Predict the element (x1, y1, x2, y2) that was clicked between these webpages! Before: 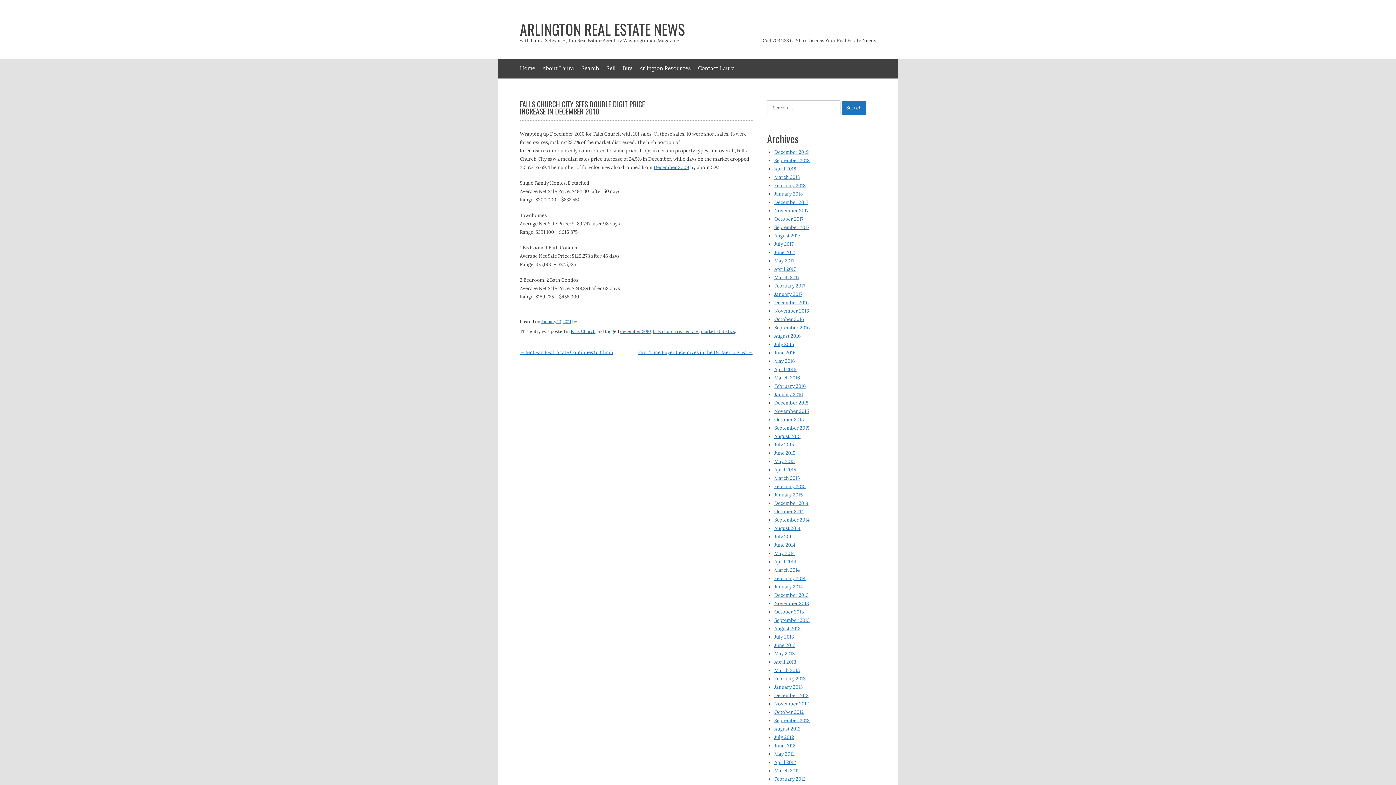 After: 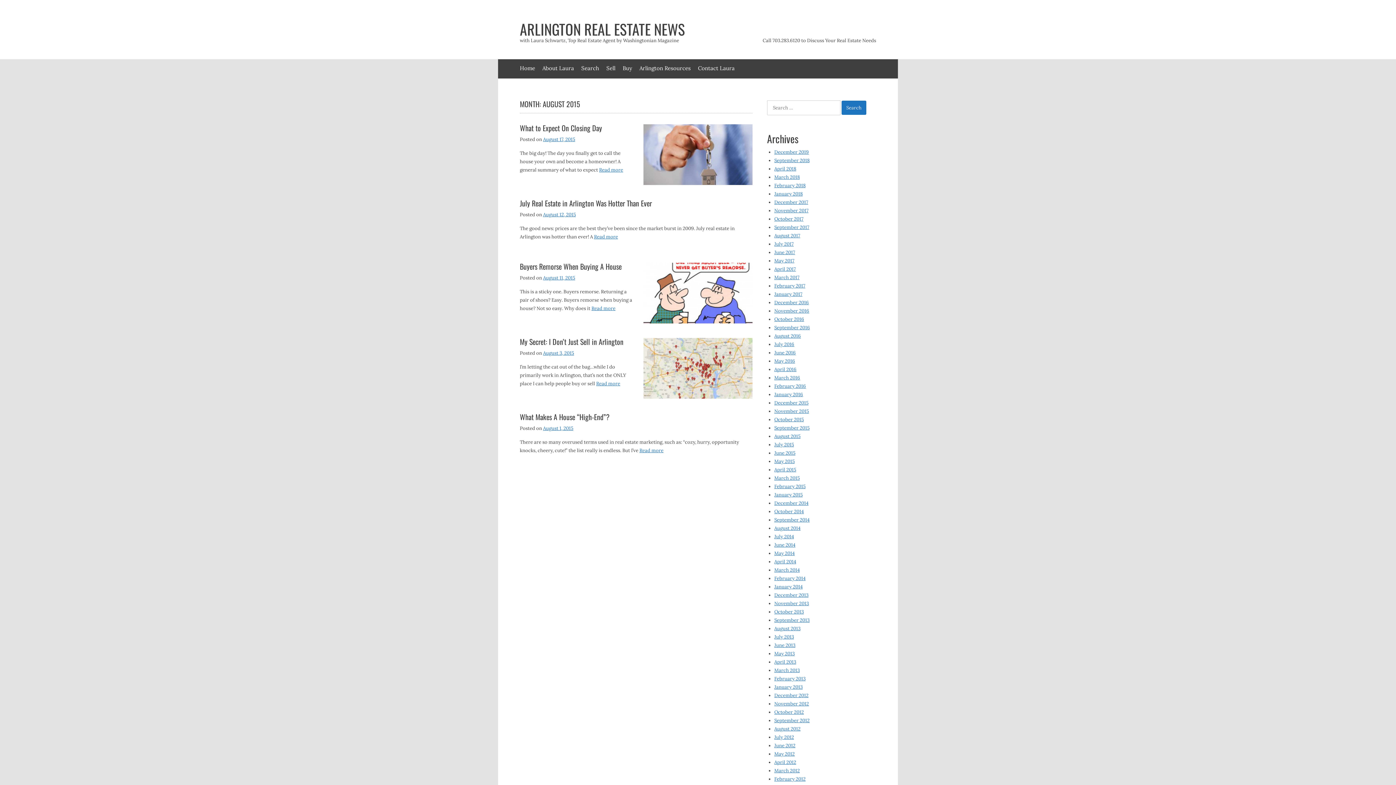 Action: bbox: (774, 433, 800, 439) label: August 2015